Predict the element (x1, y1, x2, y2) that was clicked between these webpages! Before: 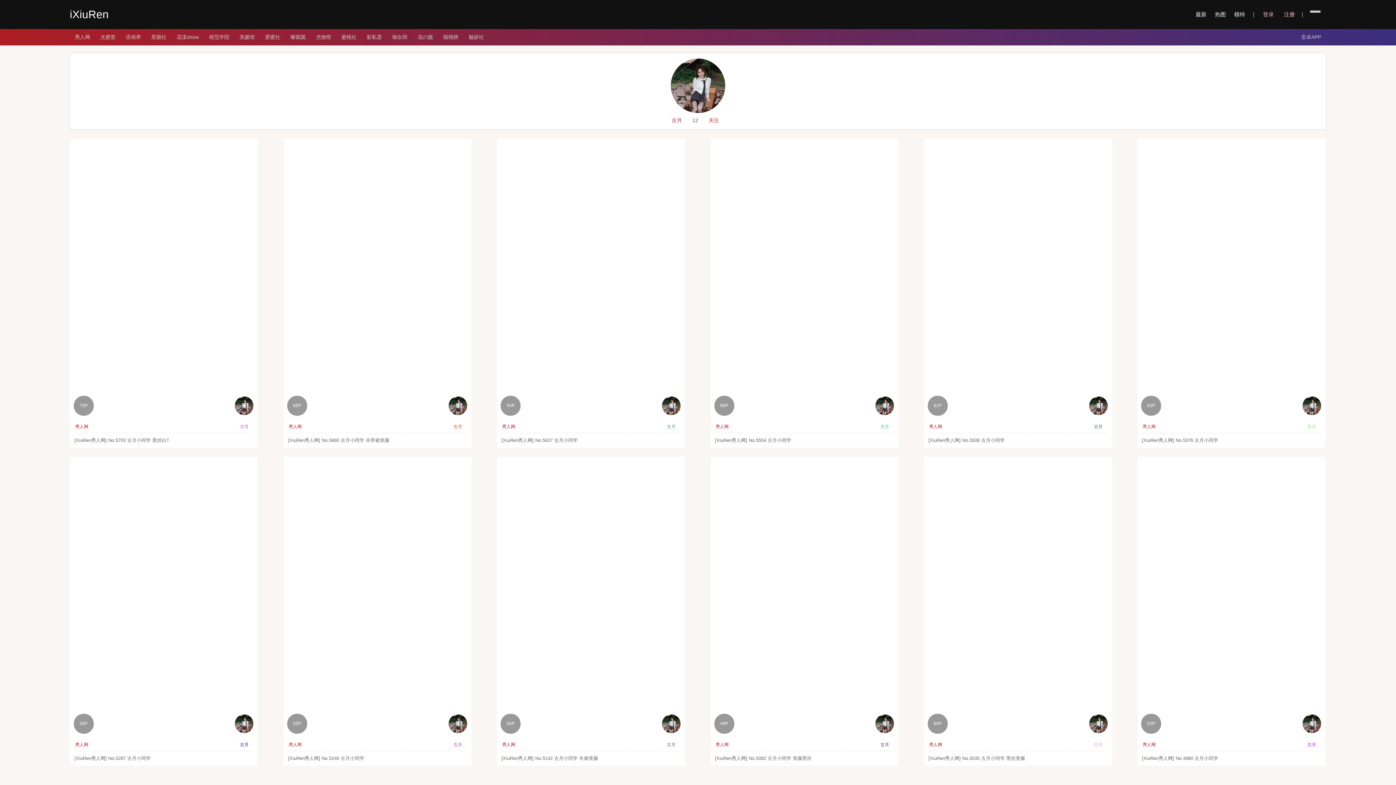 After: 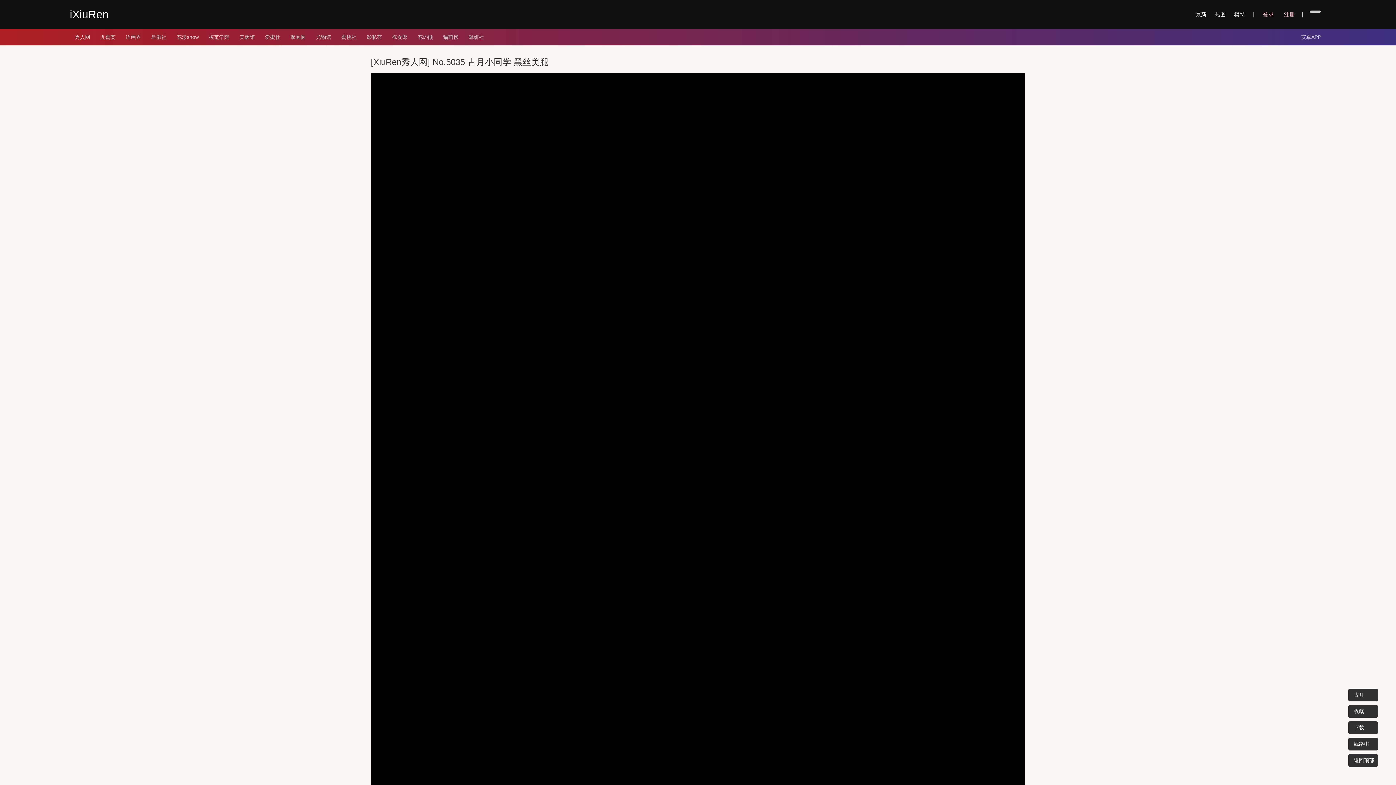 Action: bbox: (924, 457, 1112, 739)